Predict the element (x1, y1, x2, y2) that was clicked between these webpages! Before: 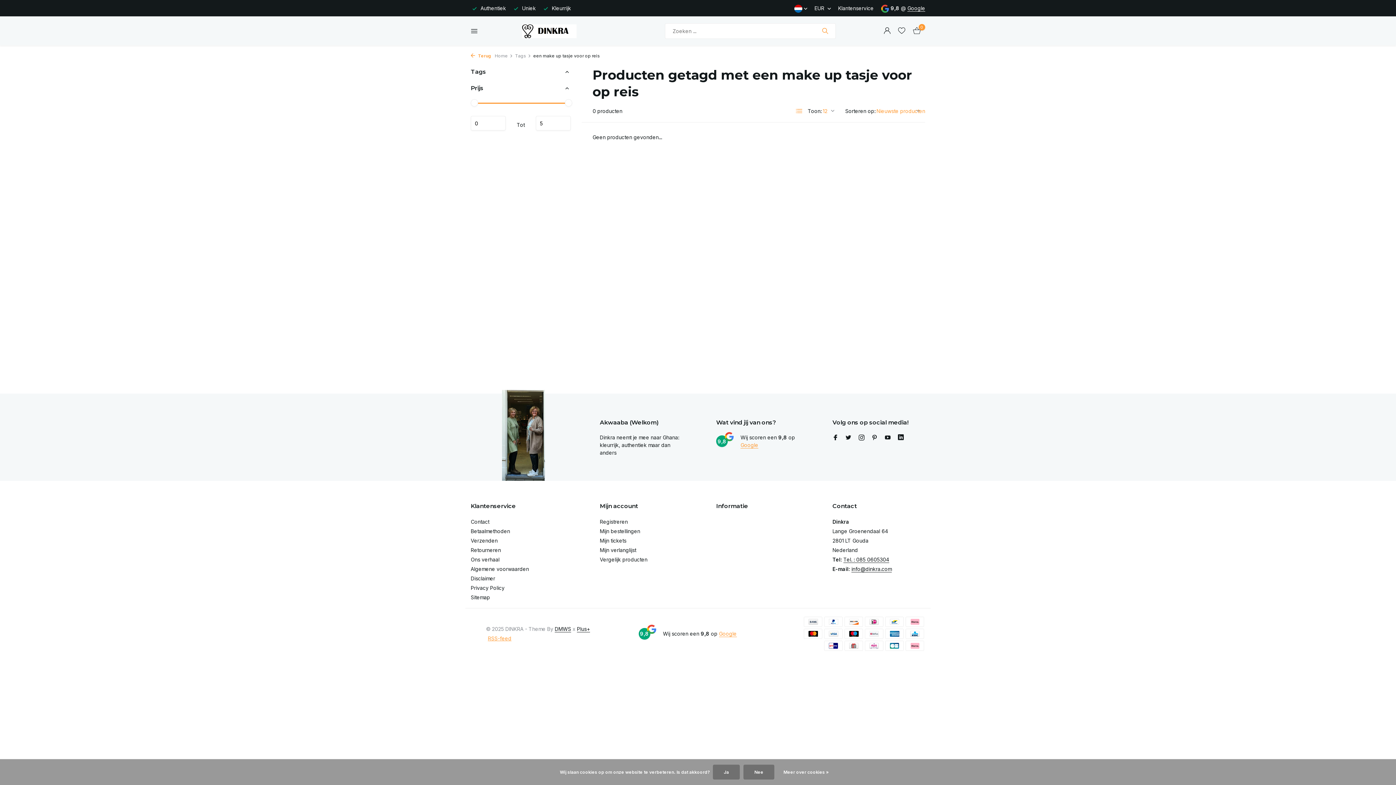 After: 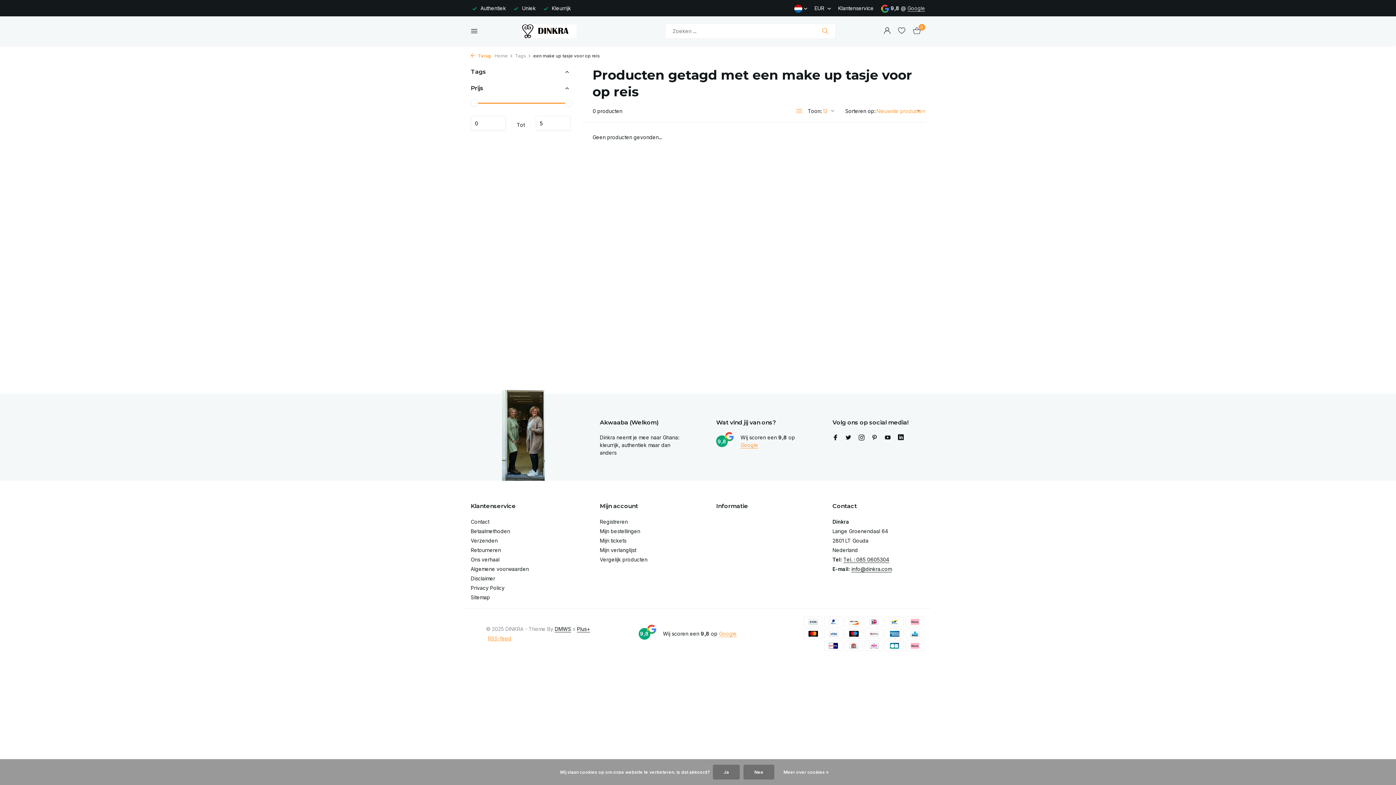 Action: label: Google bbox: (907, 5, 925, 11)